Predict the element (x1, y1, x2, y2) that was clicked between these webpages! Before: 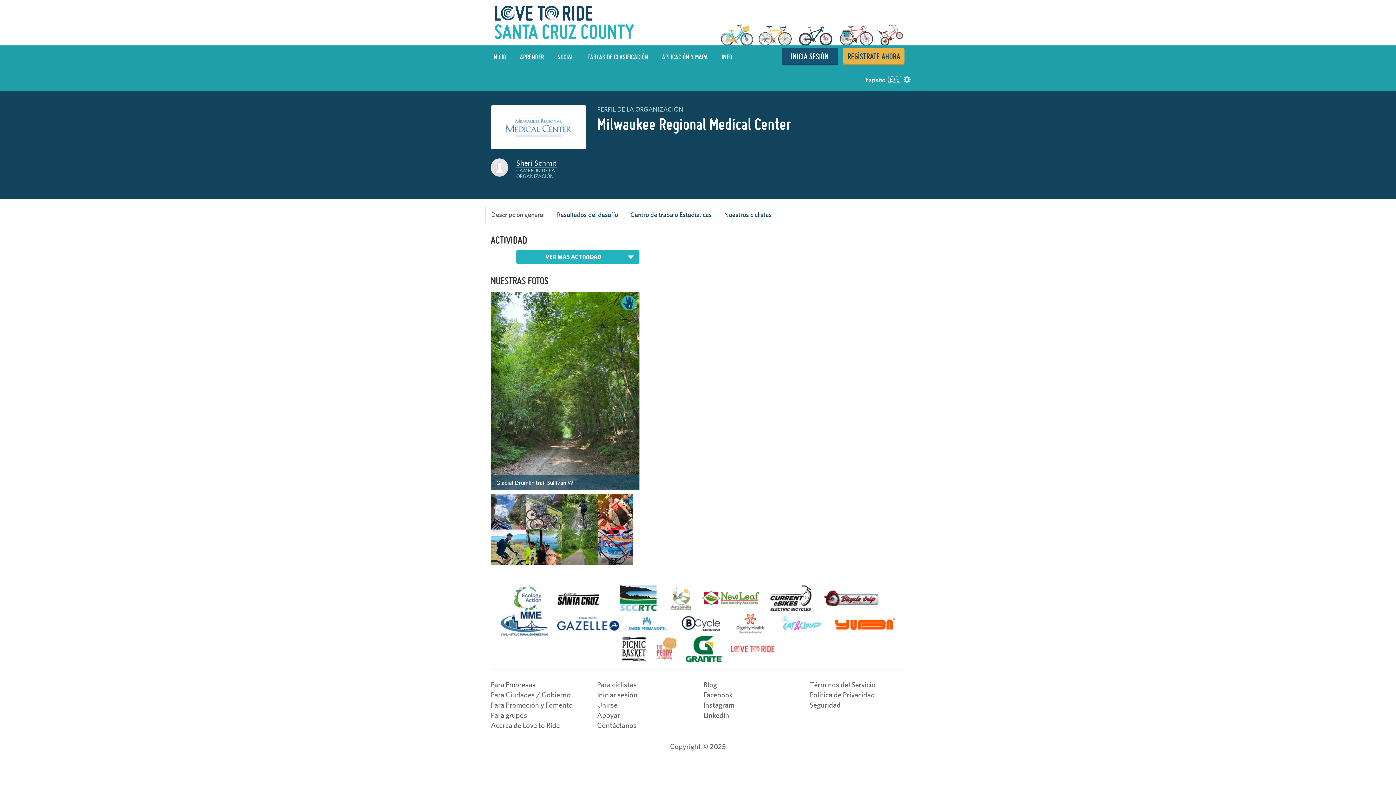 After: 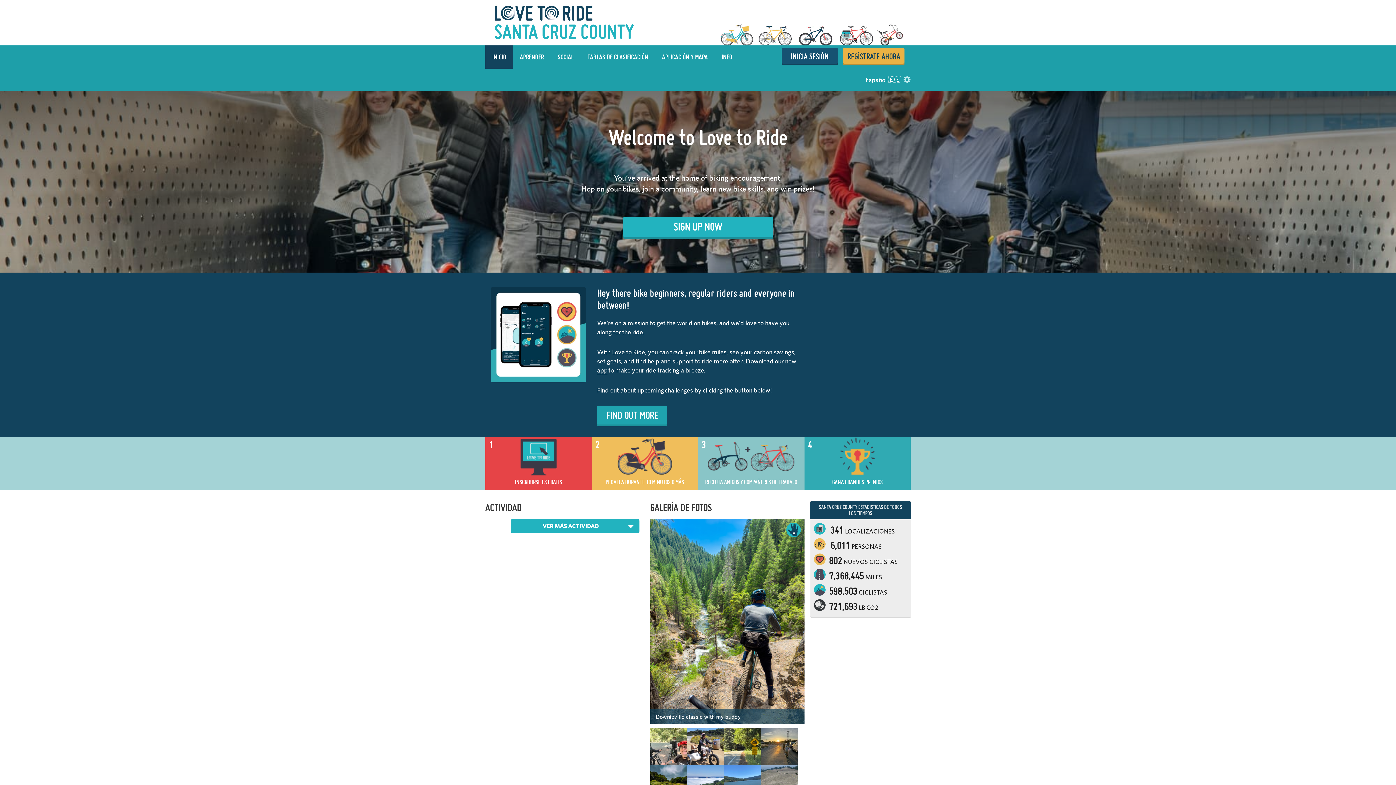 Action: bbox: (490, 19, 905, 25)